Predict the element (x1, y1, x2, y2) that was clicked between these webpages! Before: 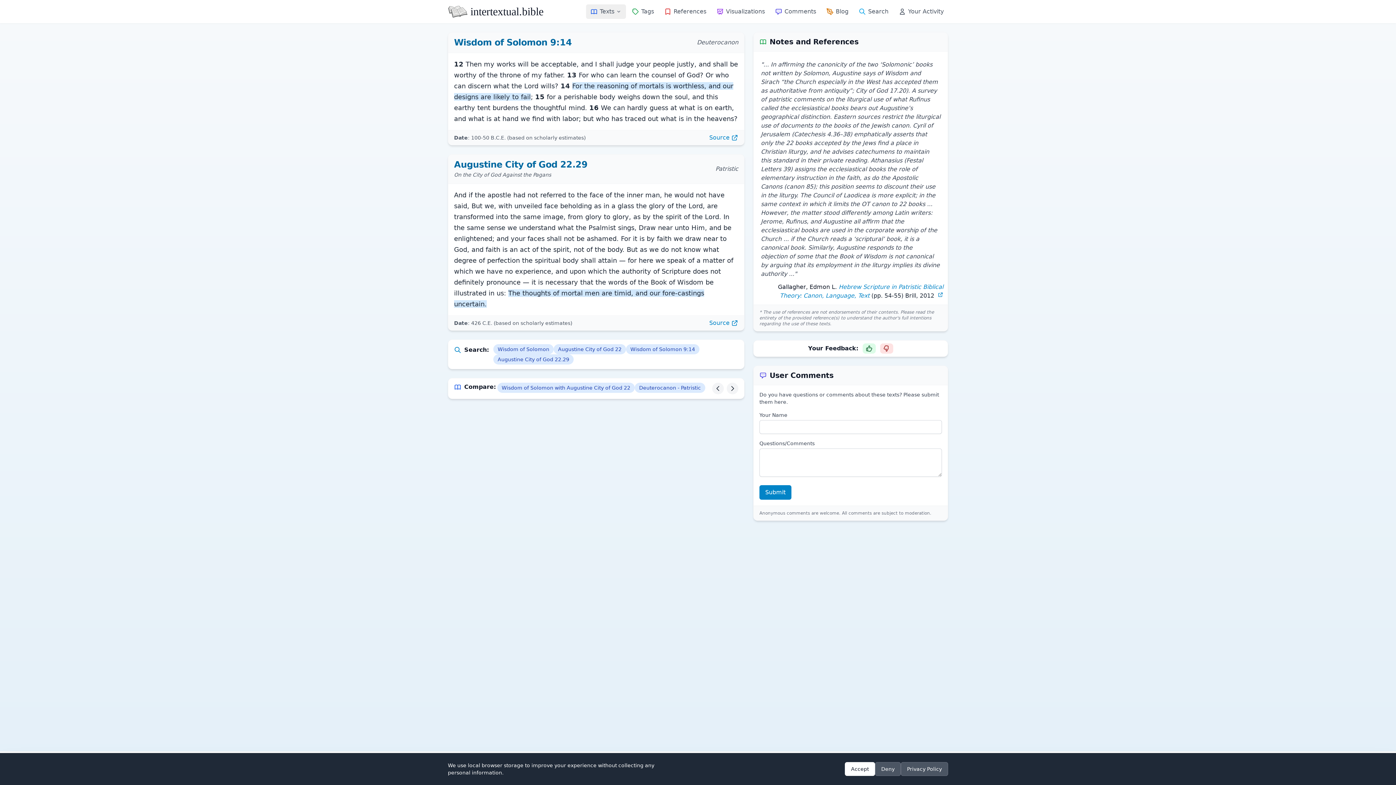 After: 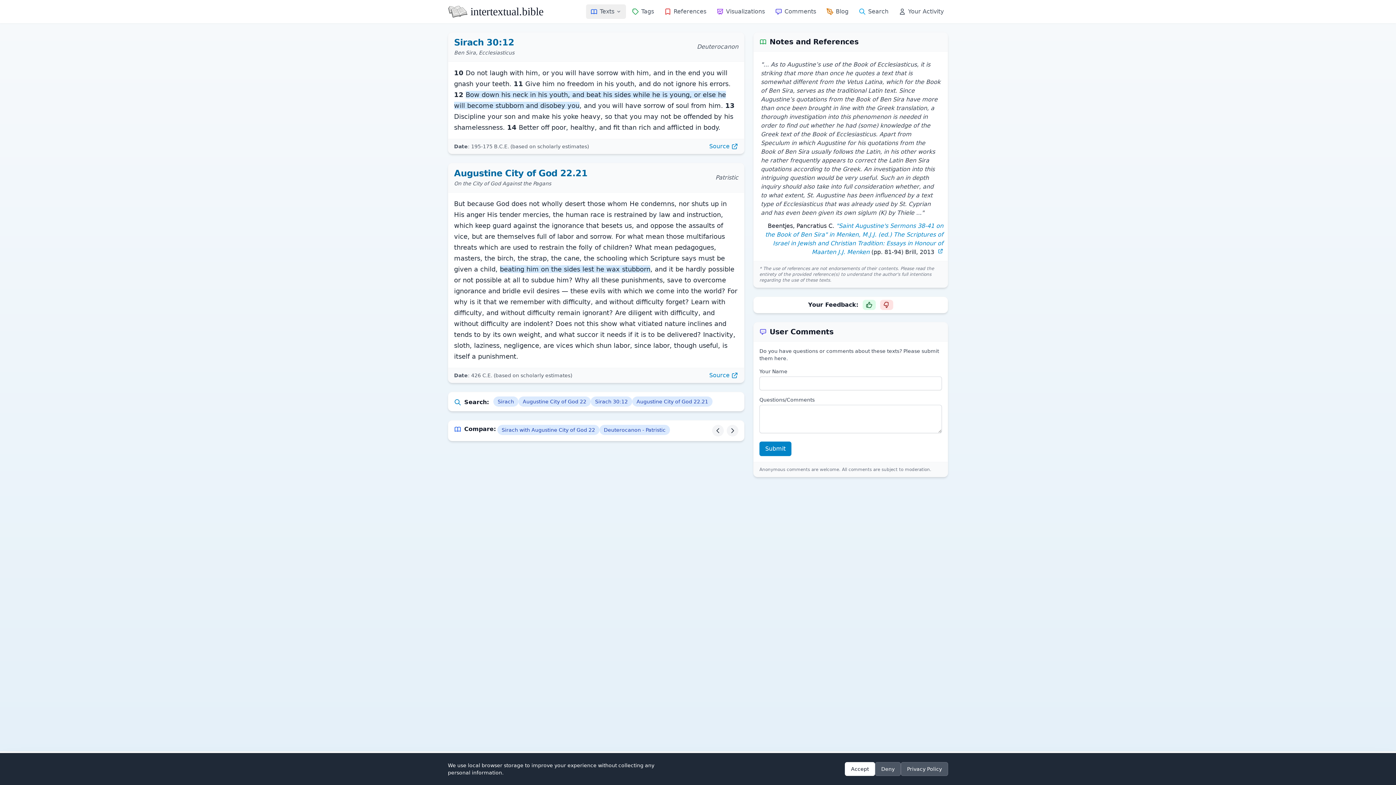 Action: label: Next intertext bbox: (726, 382, 738, 394)